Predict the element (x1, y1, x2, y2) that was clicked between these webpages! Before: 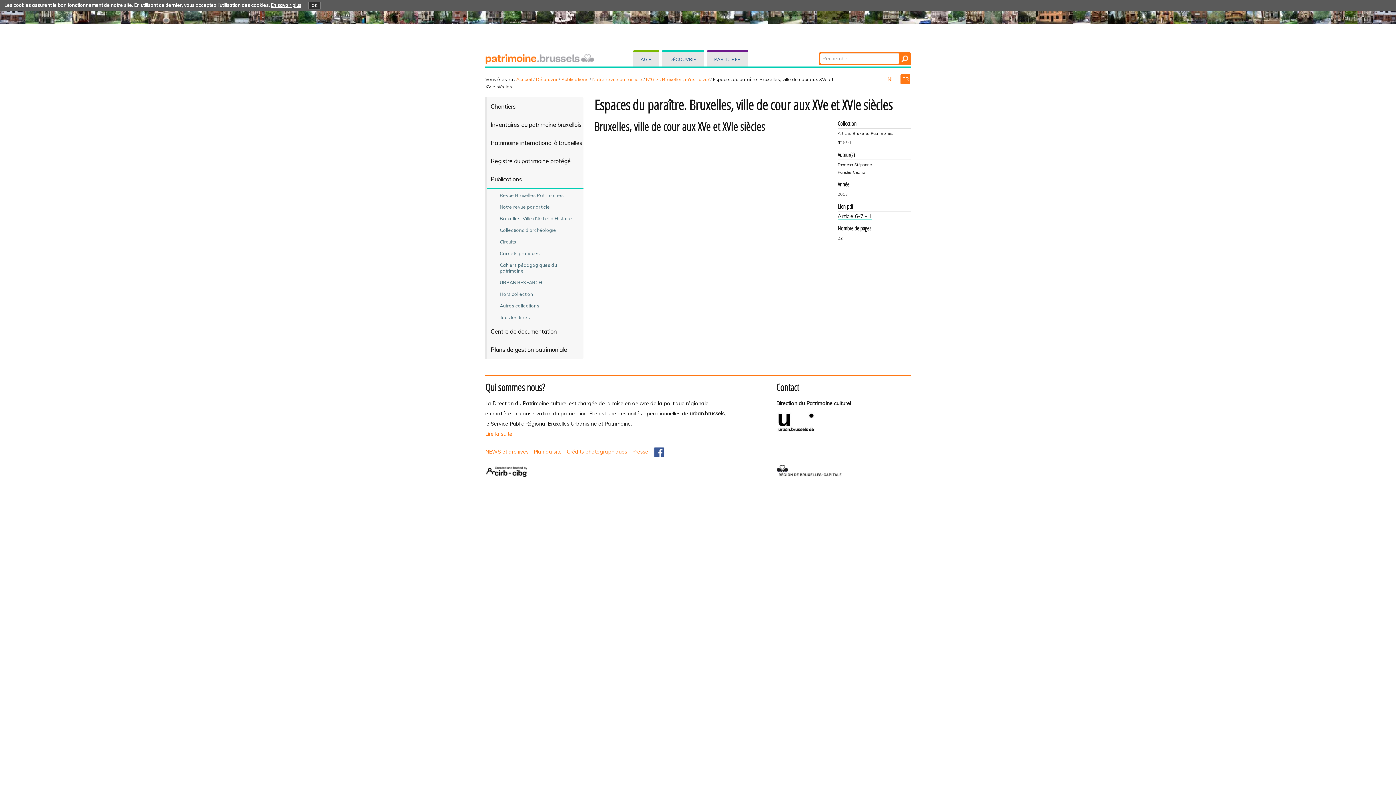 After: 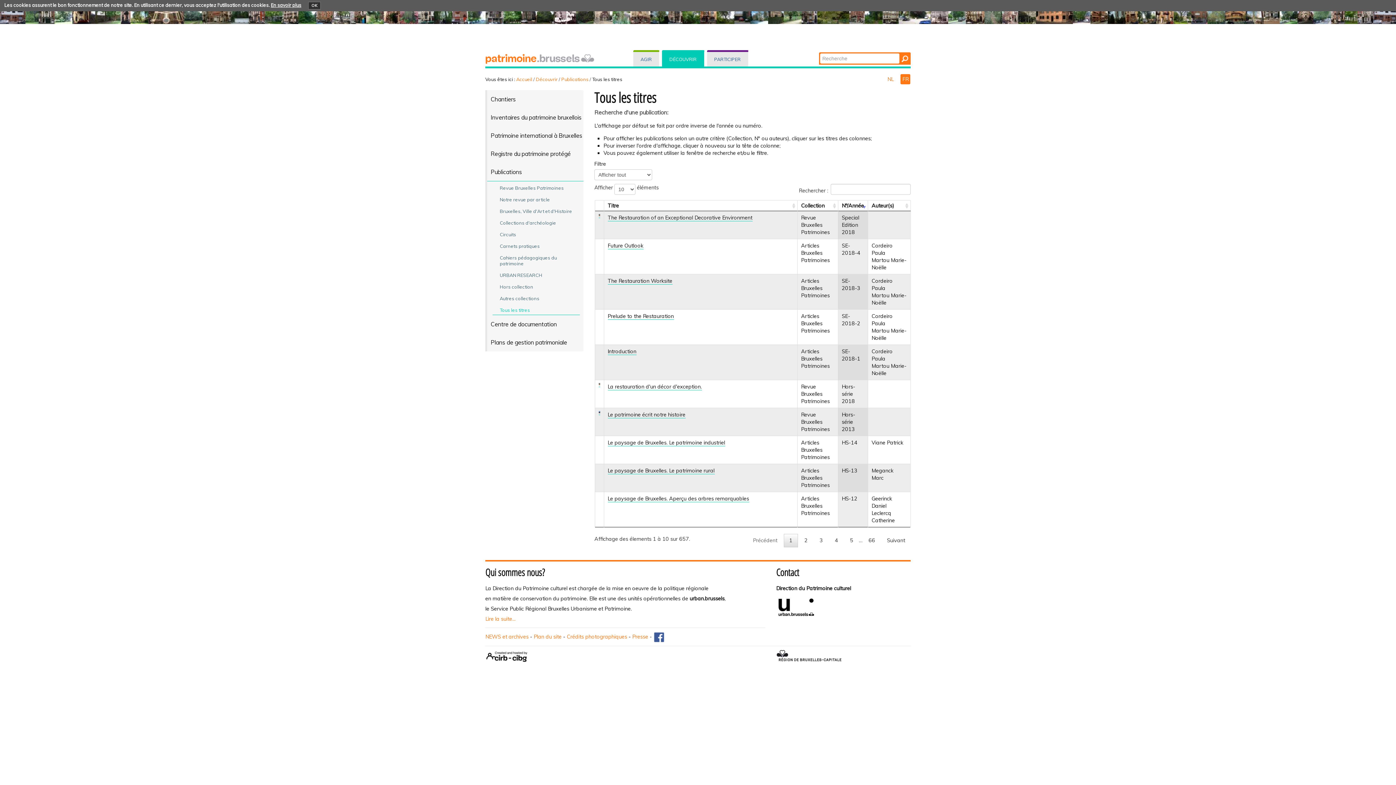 Action: bbox: (492, 312, 580, 322) label: Tous les titres